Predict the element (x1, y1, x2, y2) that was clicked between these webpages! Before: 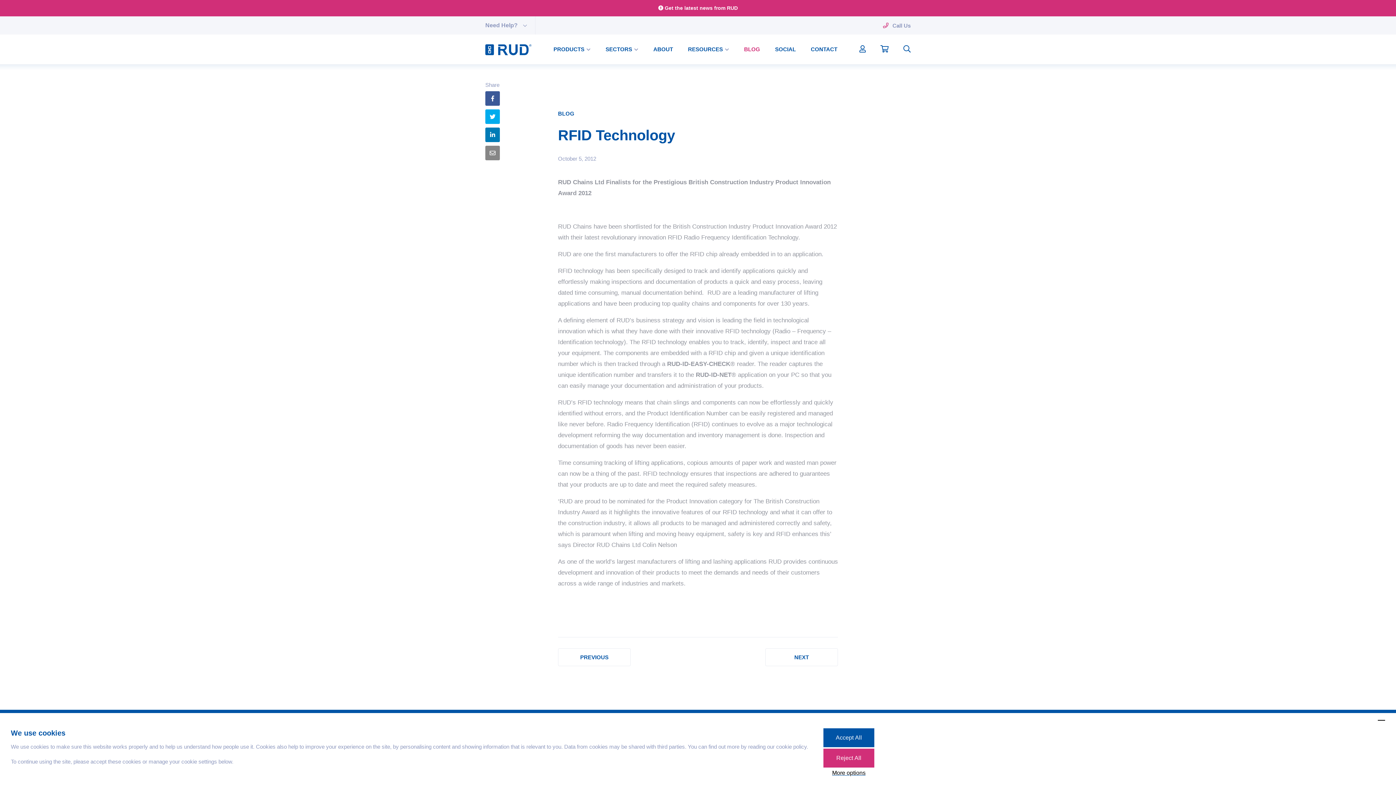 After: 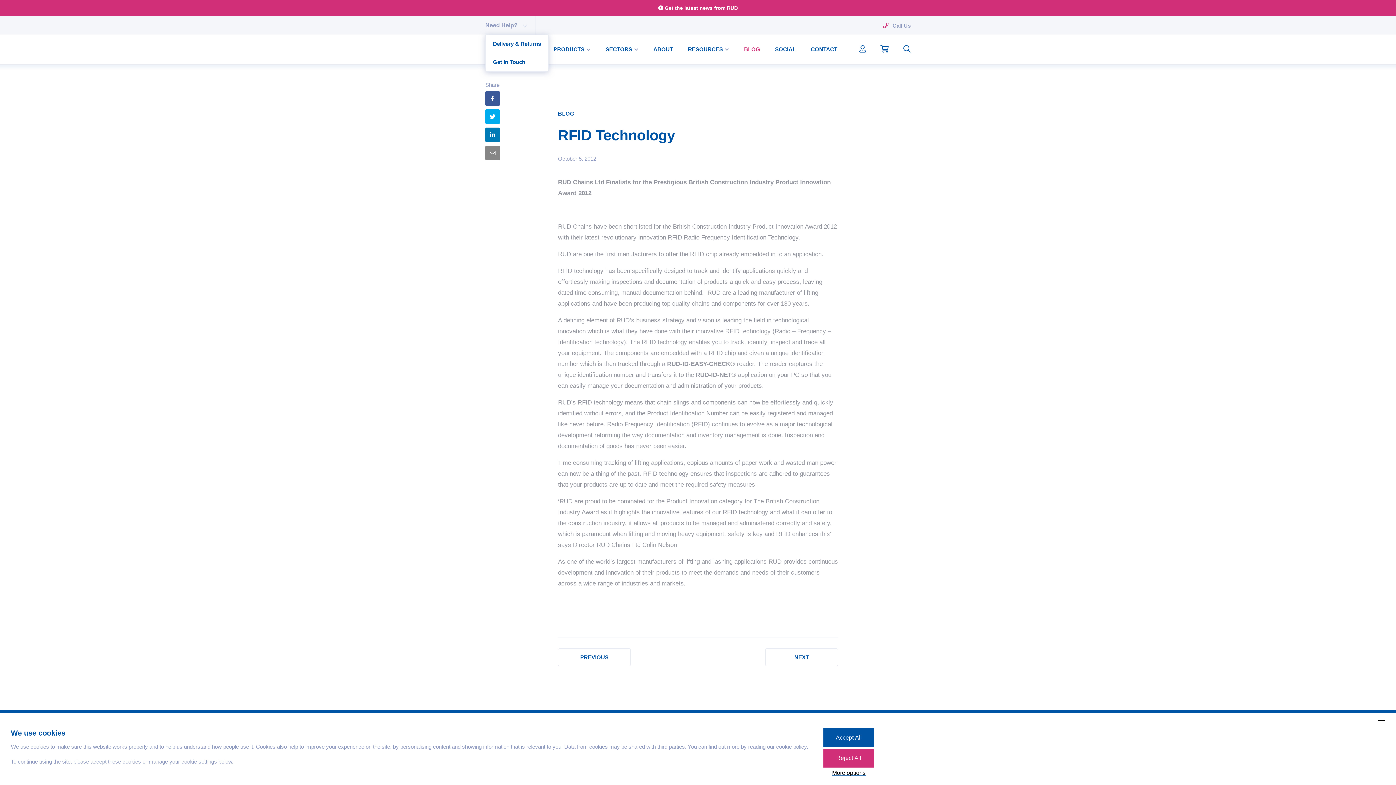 Action: label: Need Help?  bbox: (485, 16, 535, 34)